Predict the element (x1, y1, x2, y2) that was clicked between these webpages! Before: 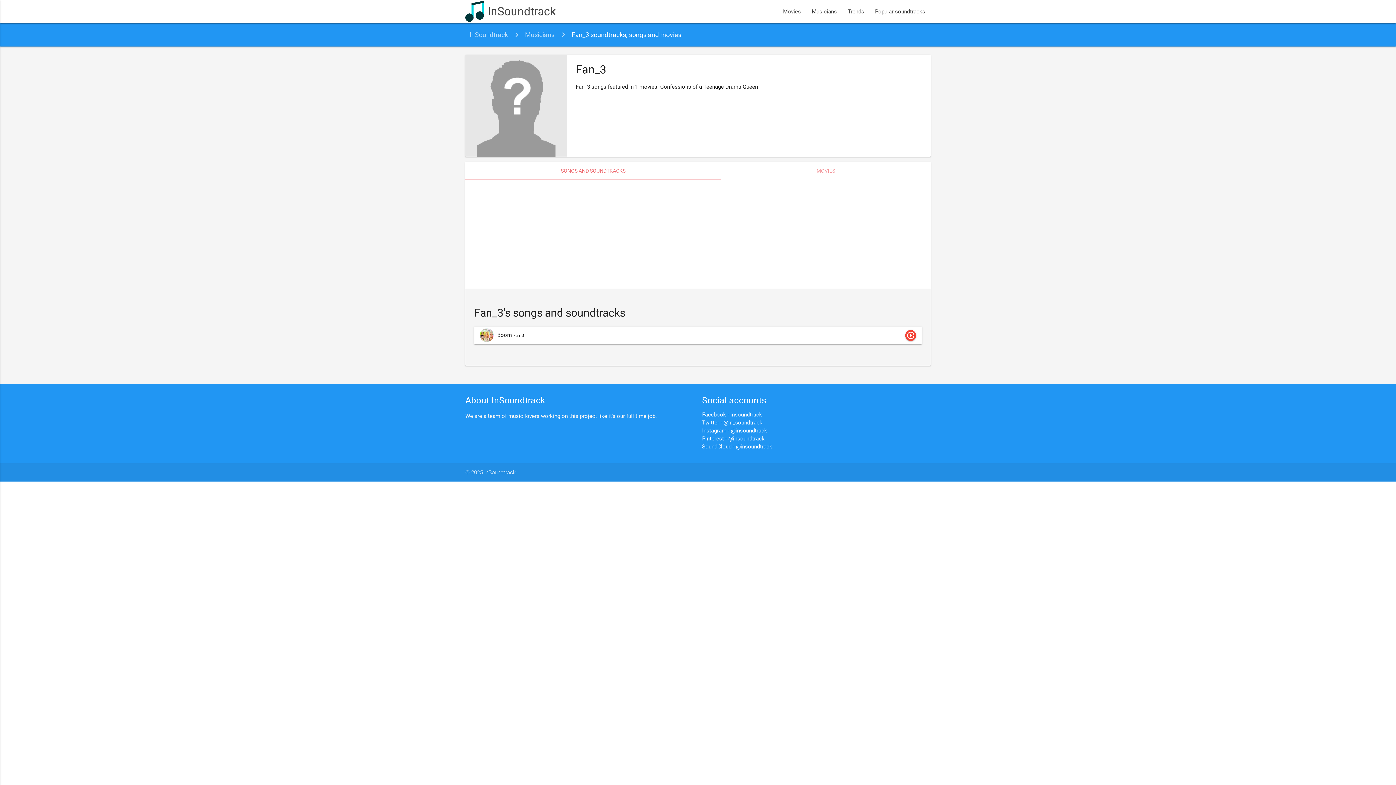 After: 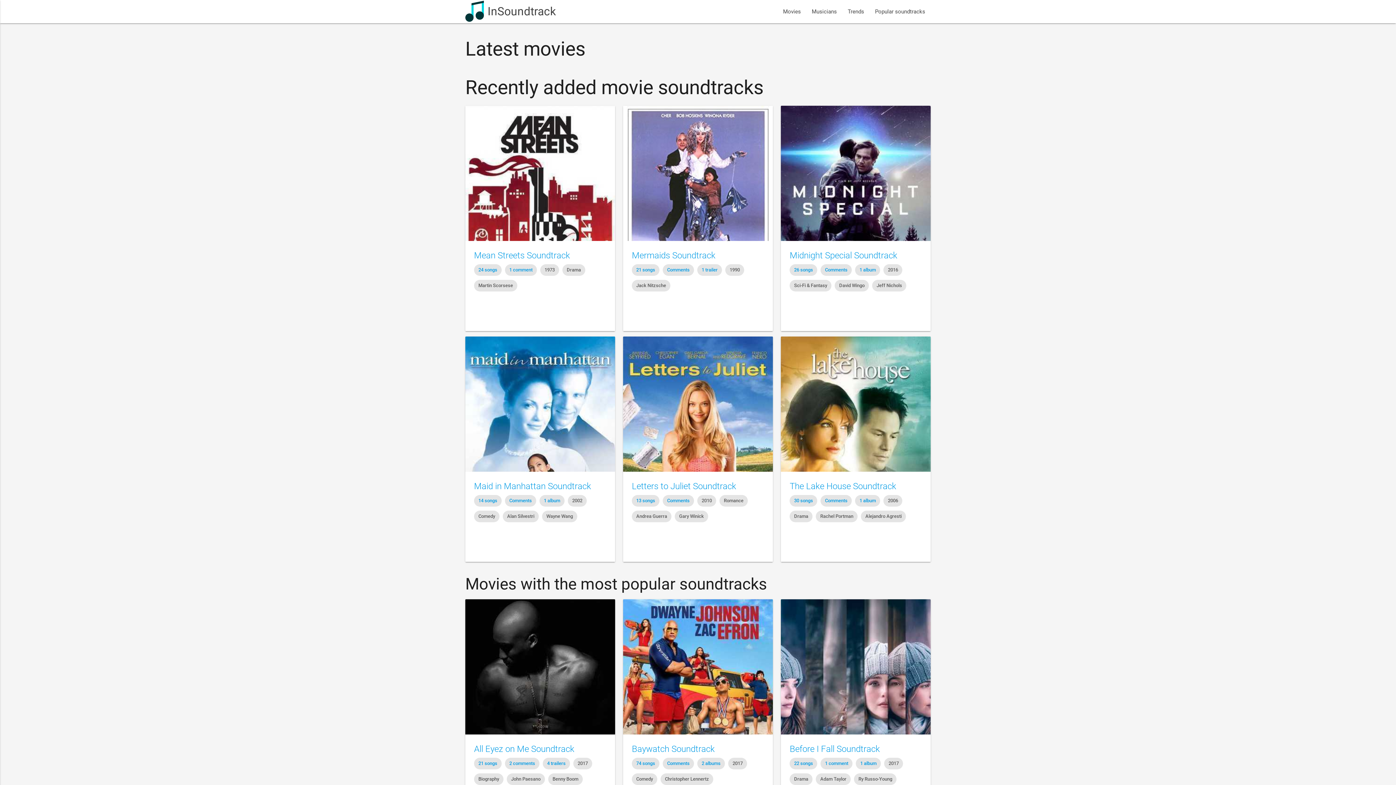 Action: bbox: (465, 0, 556, 23) label: InSoundtrack